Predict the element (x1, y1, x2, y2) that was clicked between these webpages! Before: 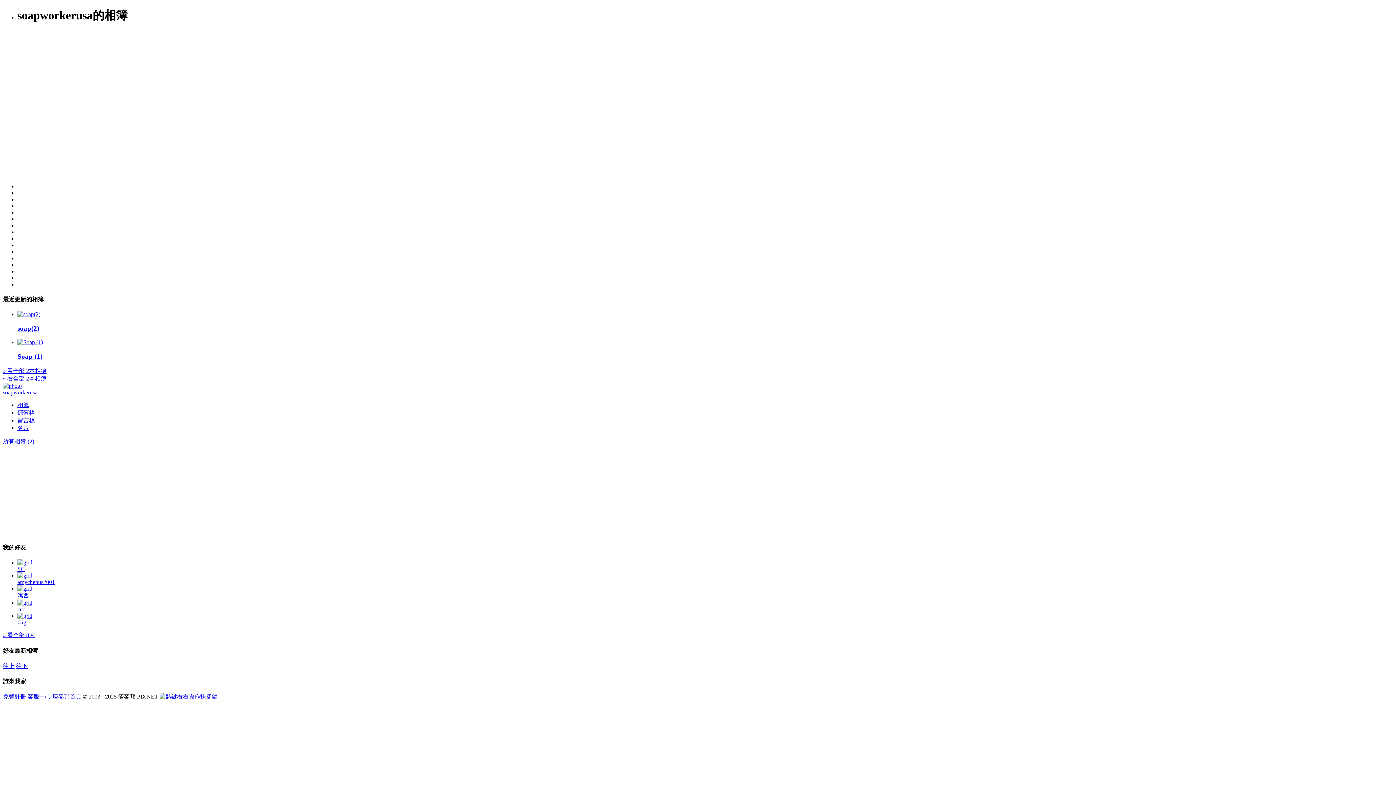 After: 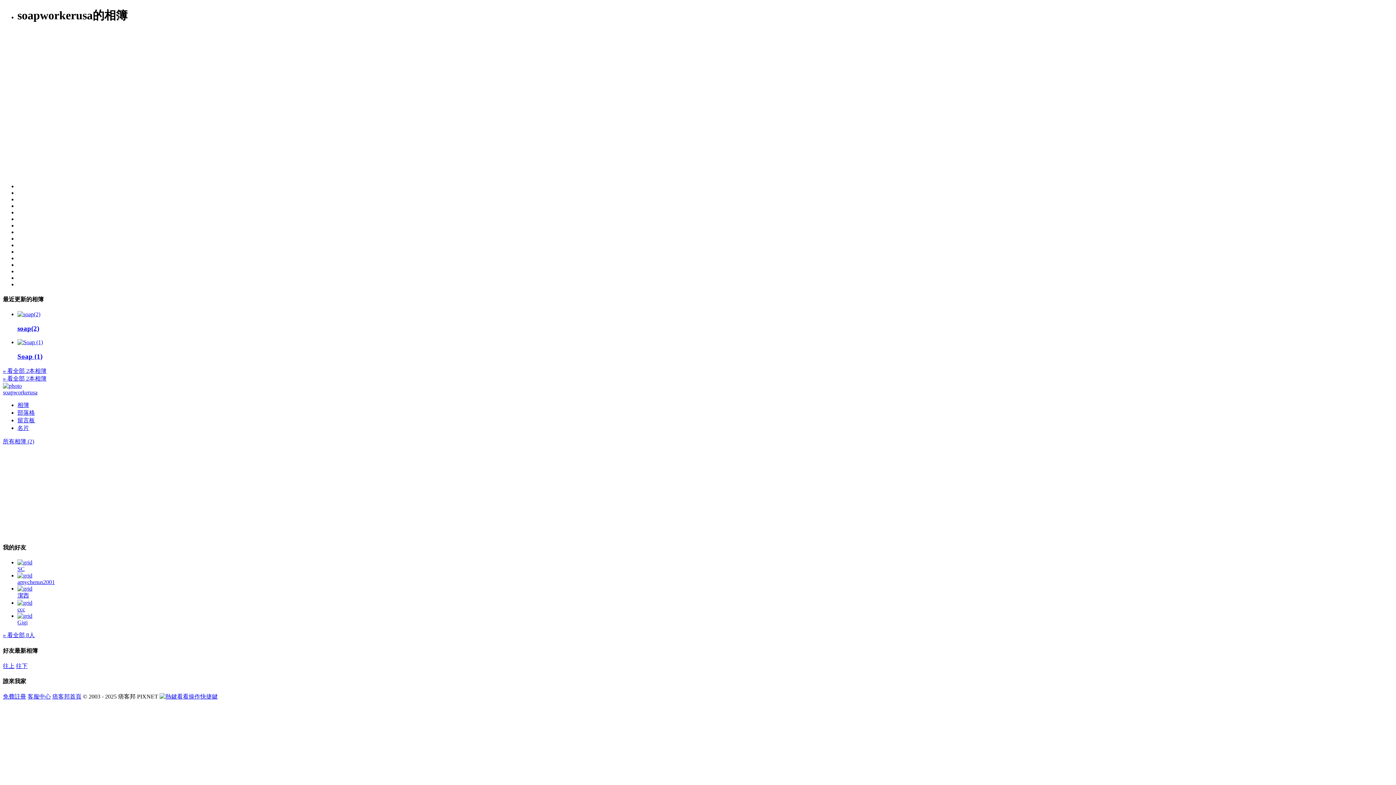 Action: bbox: (17, 613, 32, 619)